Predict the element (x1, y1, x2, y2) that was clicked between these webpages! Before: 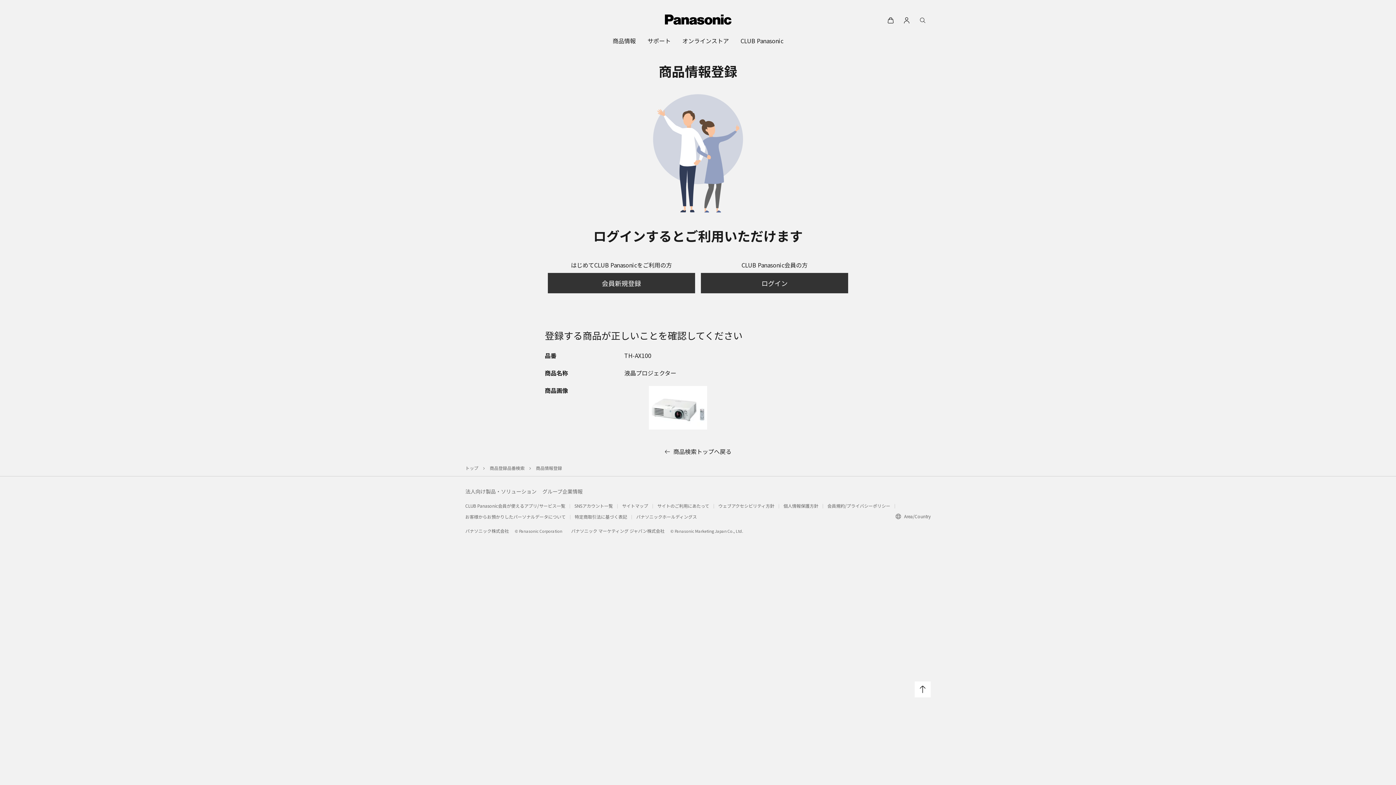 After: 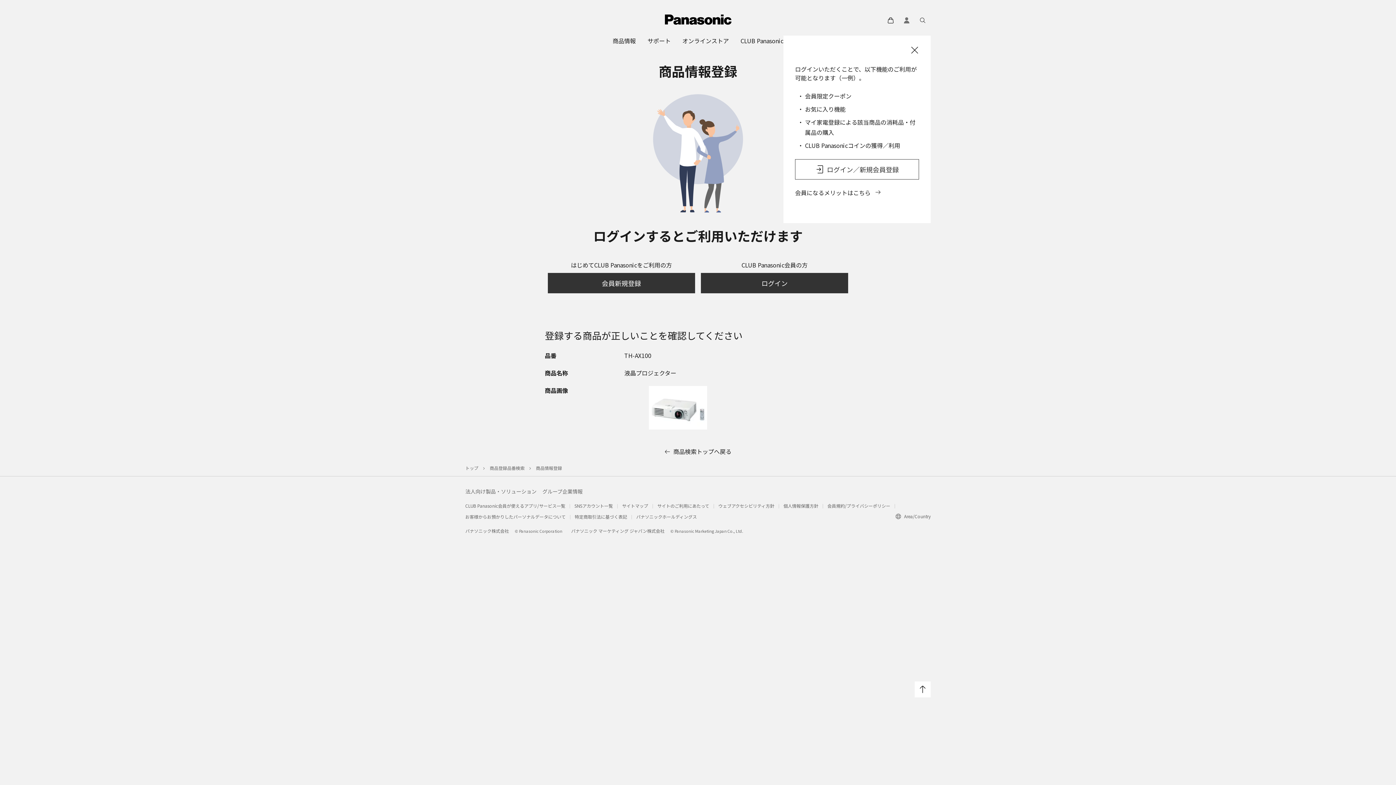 Action: bbox: (898, 12, 914, 28)